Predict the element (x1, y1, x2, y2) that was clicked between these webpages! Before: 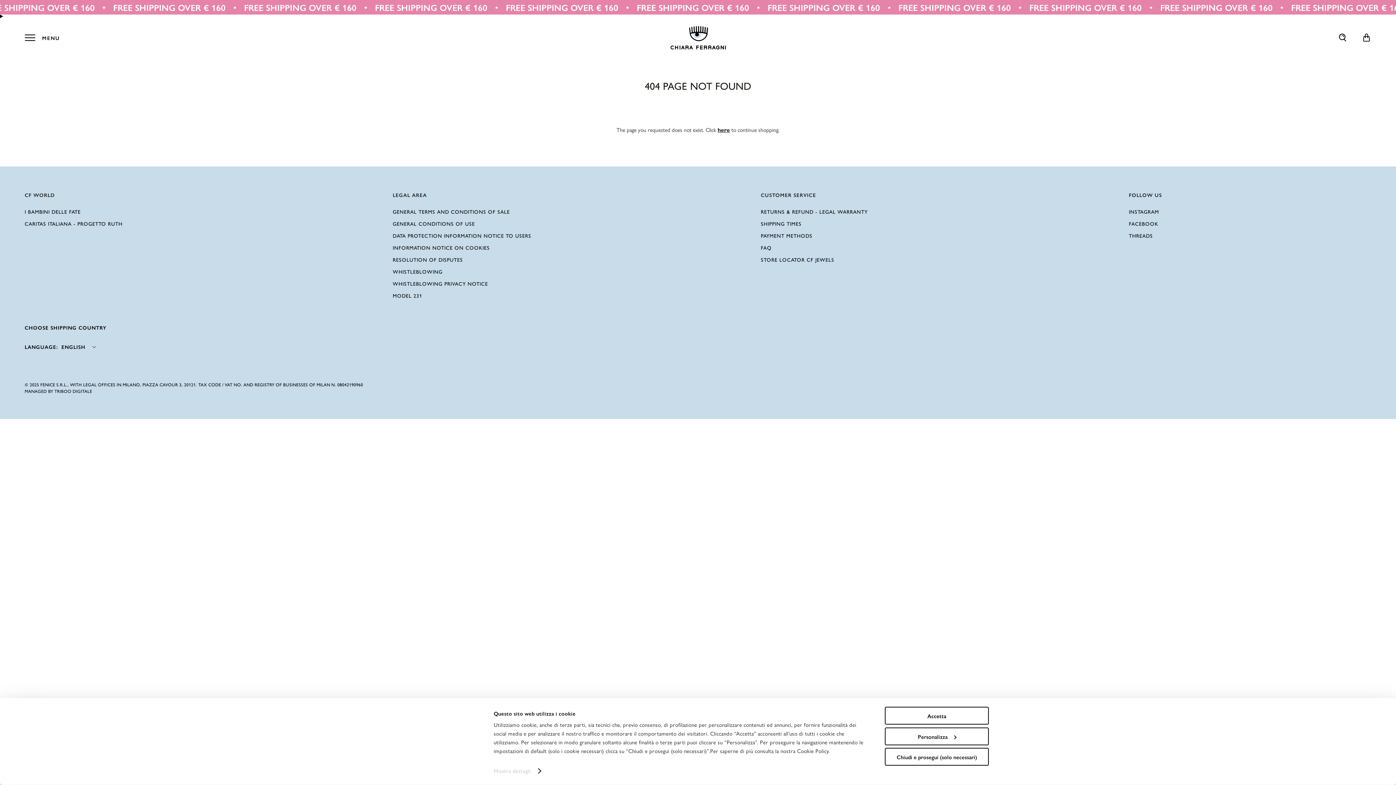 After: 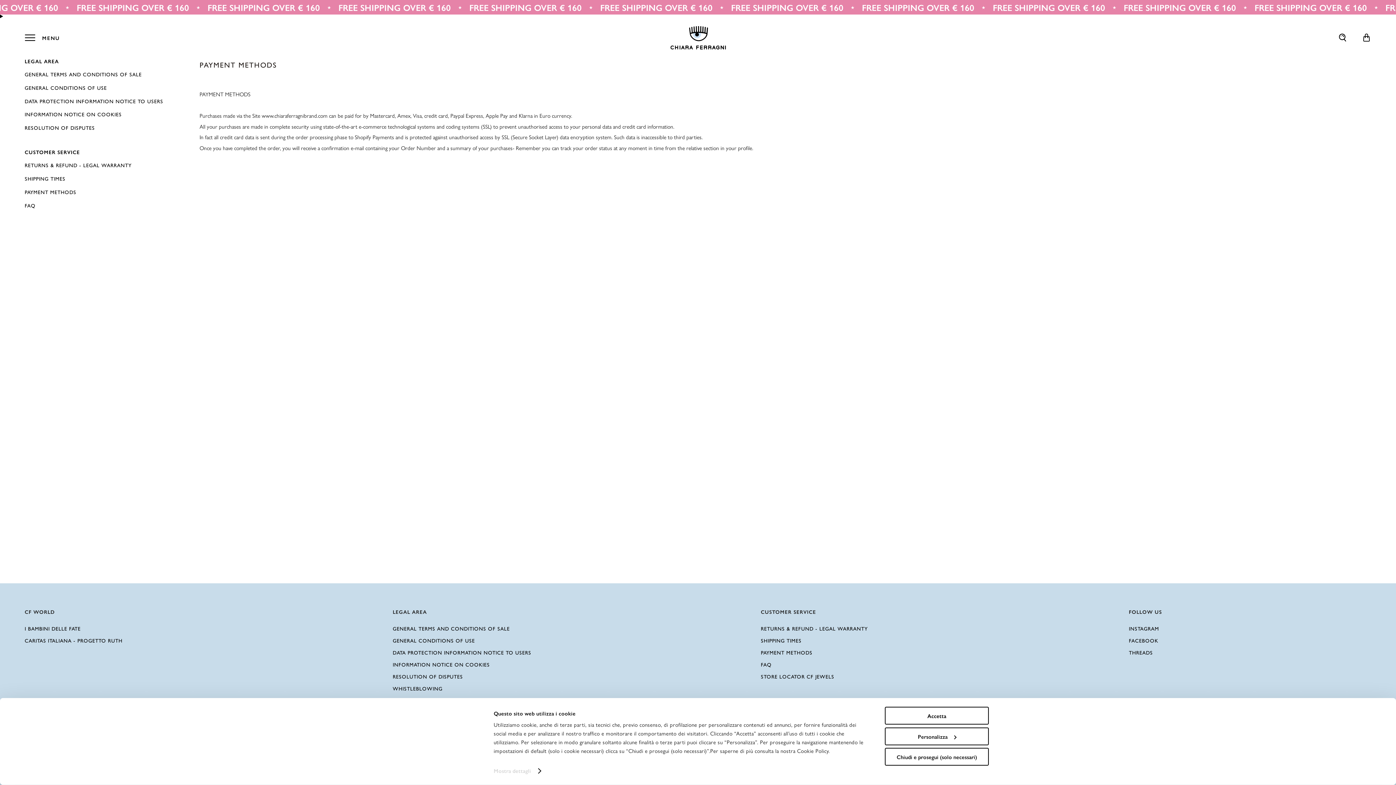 Action: label: PAYMENT METHODS bbox: (761, 229, 990, 241)